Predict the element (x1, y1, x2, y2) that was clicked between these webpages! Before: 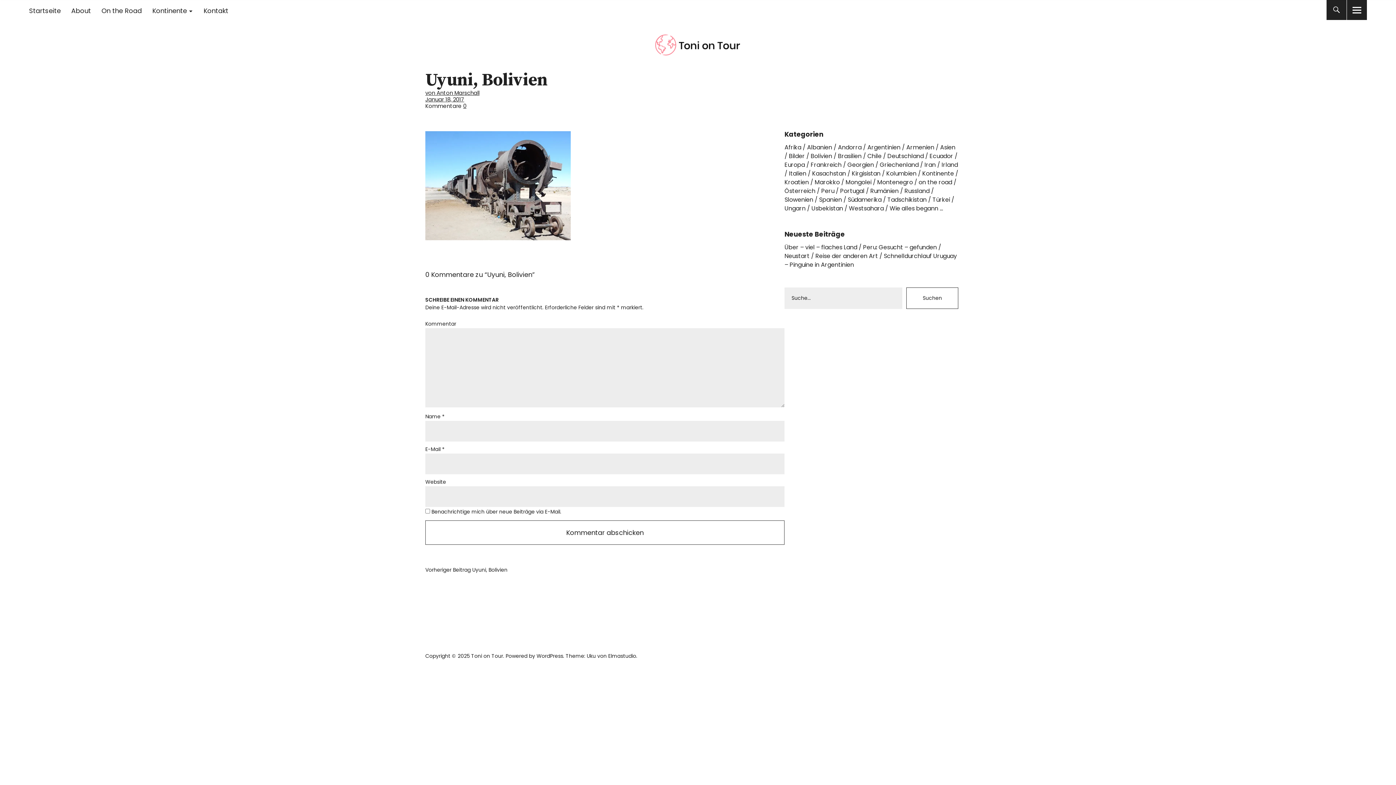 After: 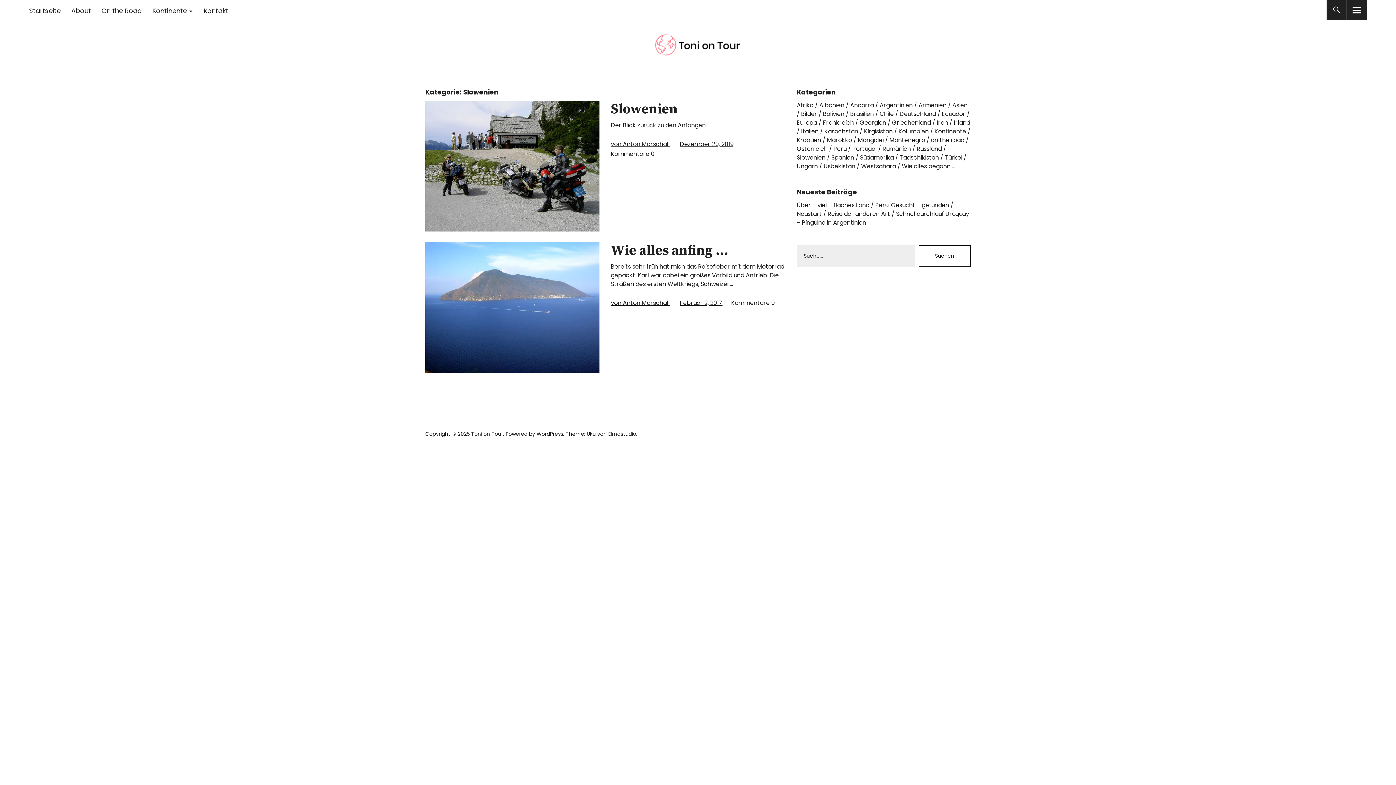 Action: bbox: (784, 195, 813, 204) label: Slowenien